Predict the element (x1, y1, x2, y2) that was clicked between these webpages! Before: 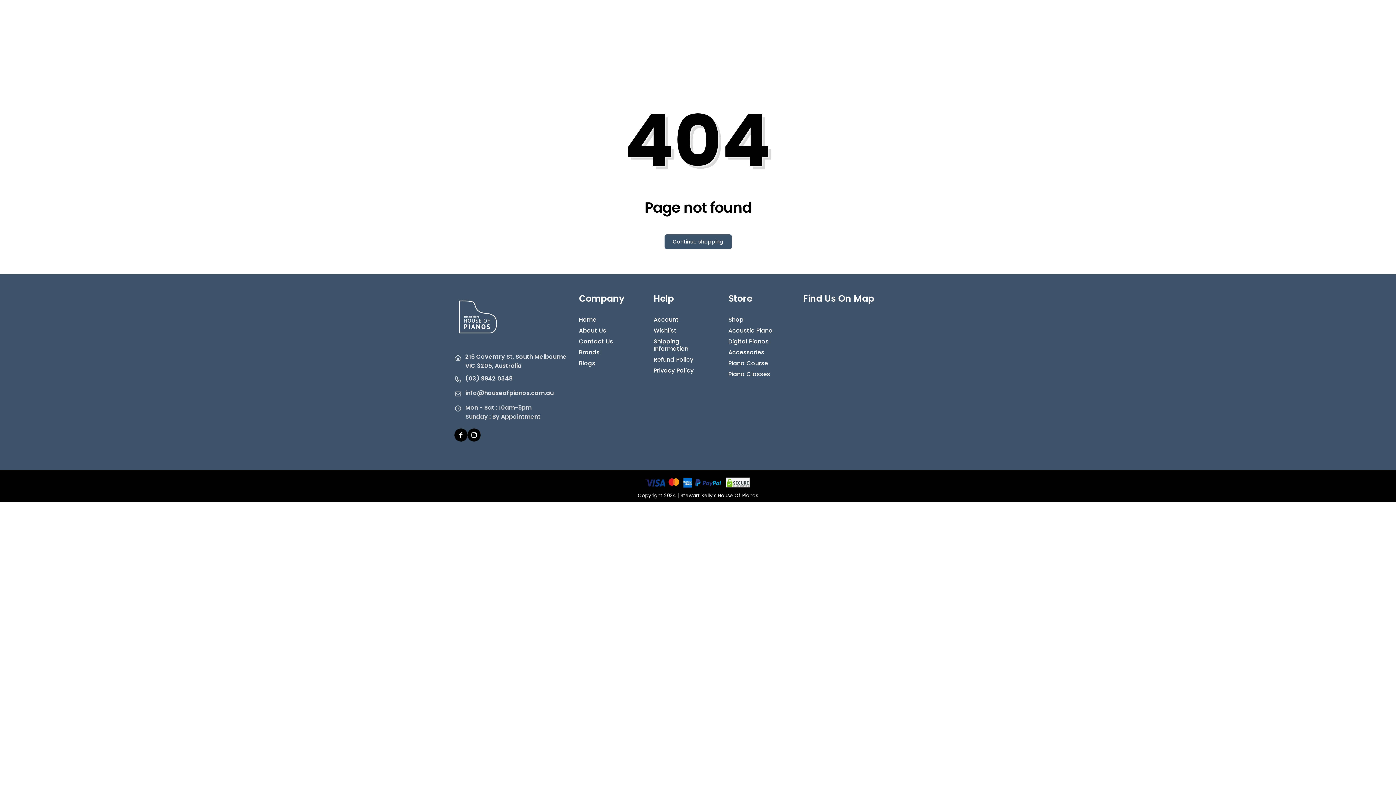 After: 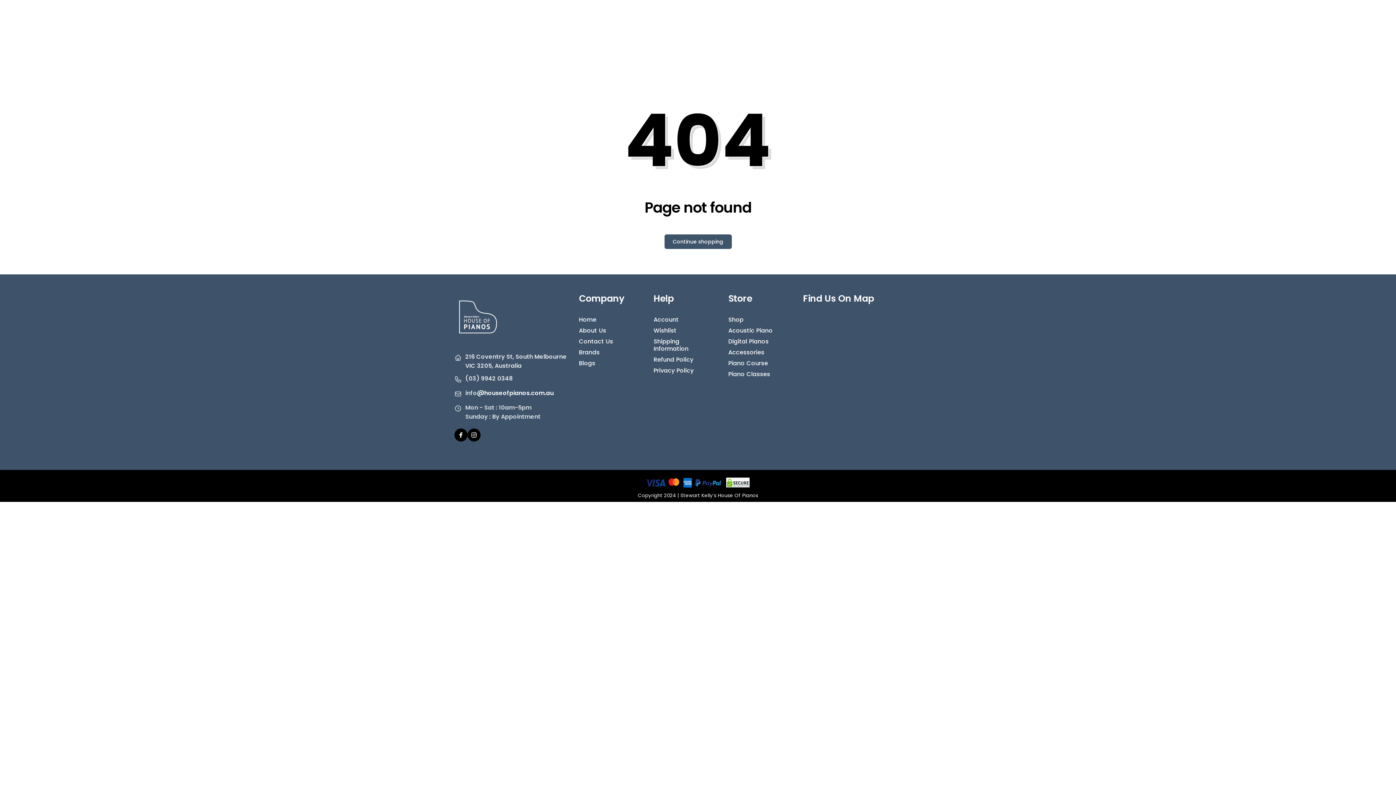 Action: label: @houseofpianos.com.au bbox: (477, 389, 553, 397)